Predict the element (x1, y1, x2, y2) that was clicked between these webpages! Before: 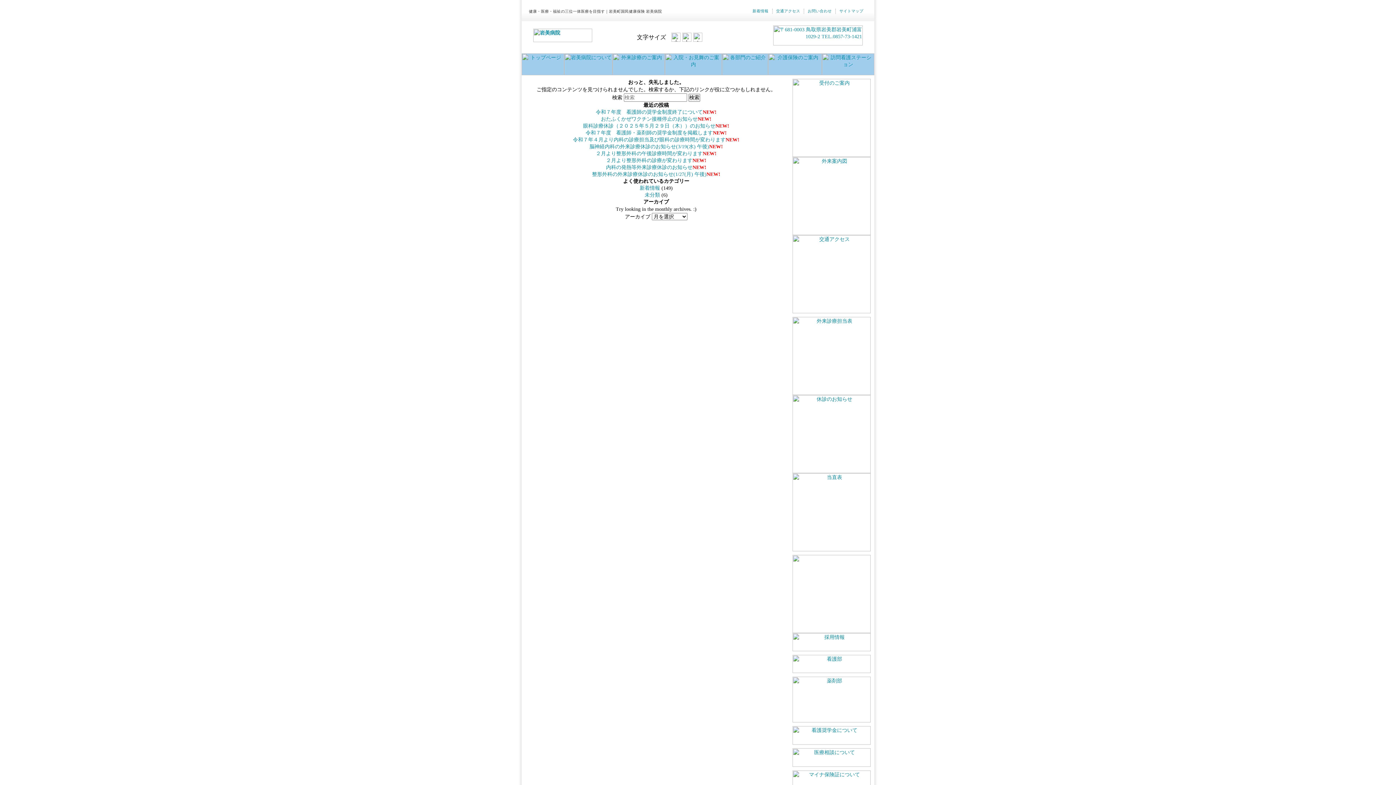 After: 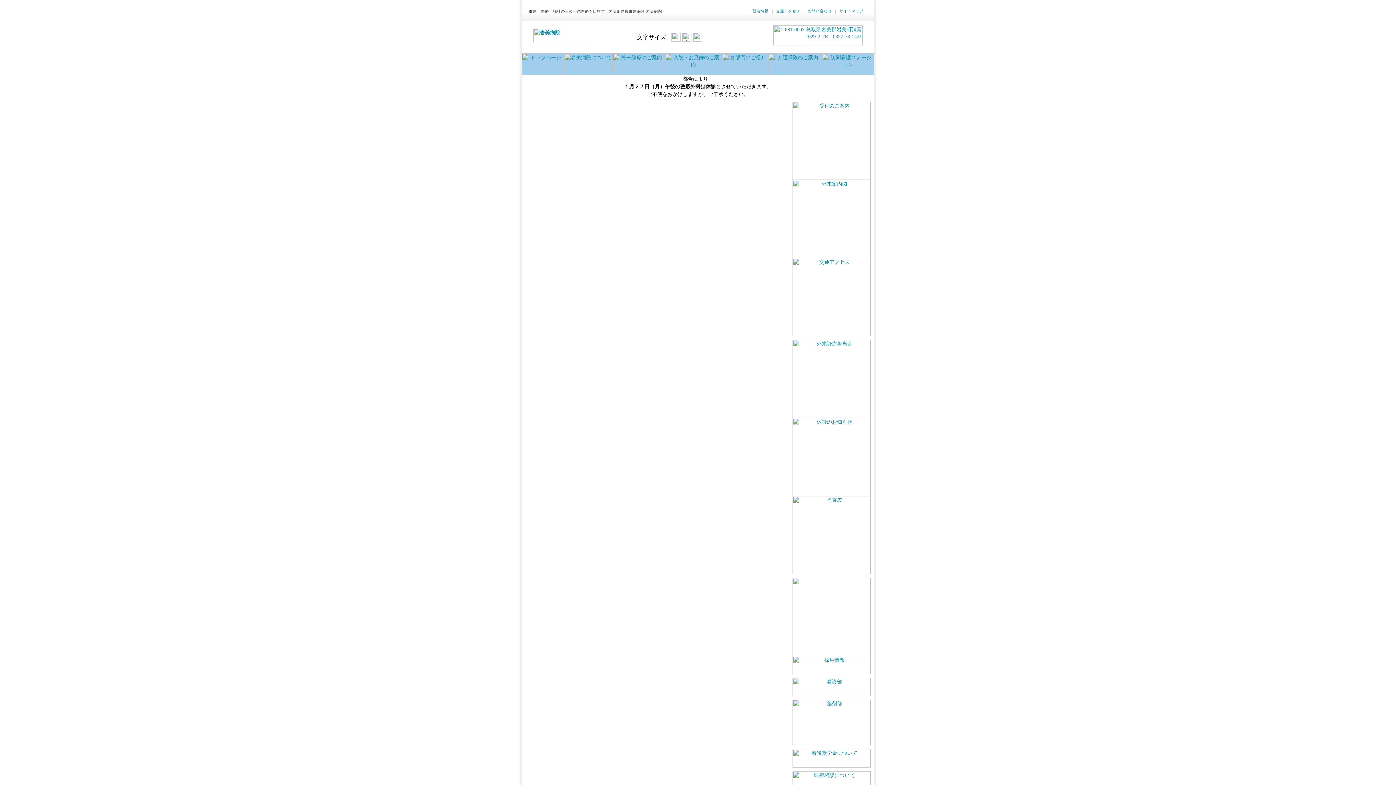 Action: label: 整形外科の外来診療休診のお知らせ(1/27(月) 午後)NEW! bbox: (592, 171, 720, 177)